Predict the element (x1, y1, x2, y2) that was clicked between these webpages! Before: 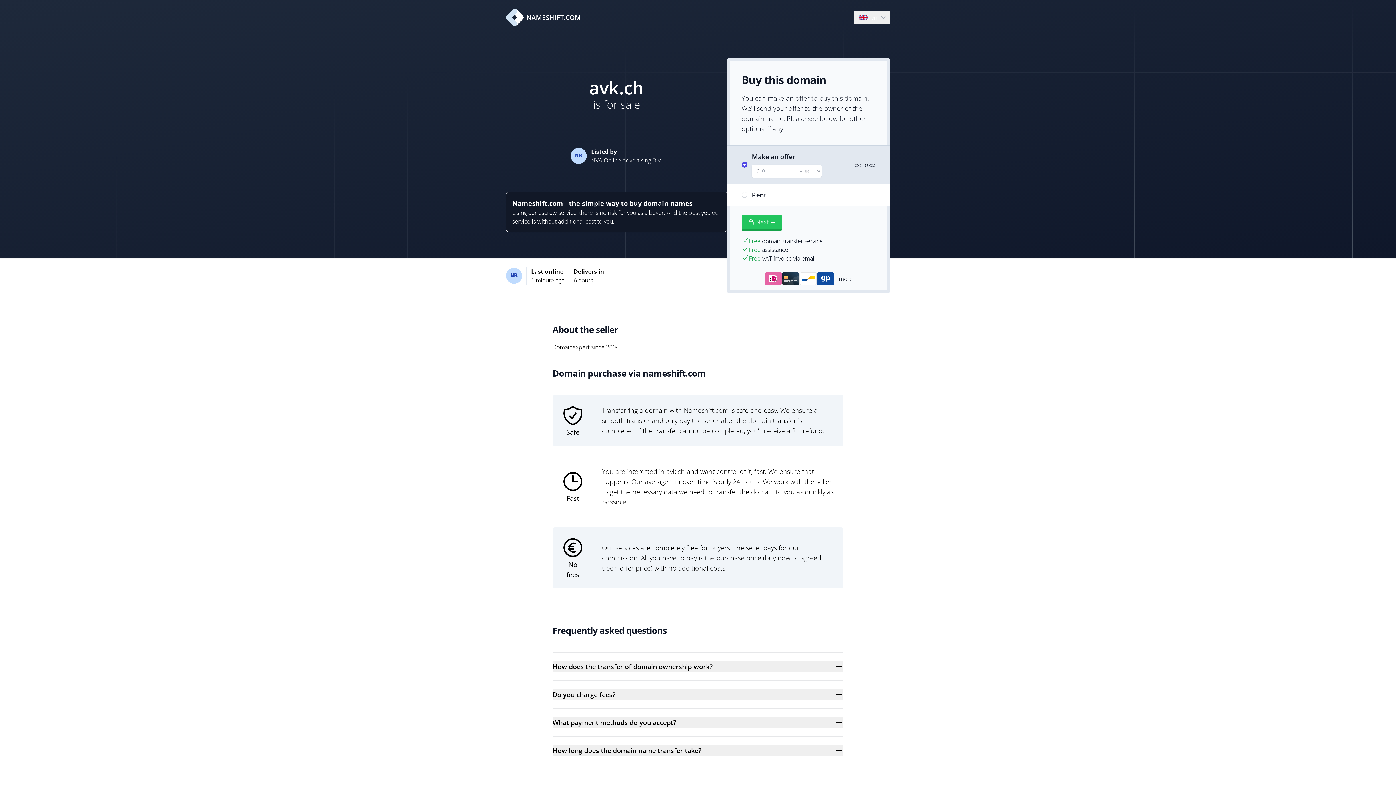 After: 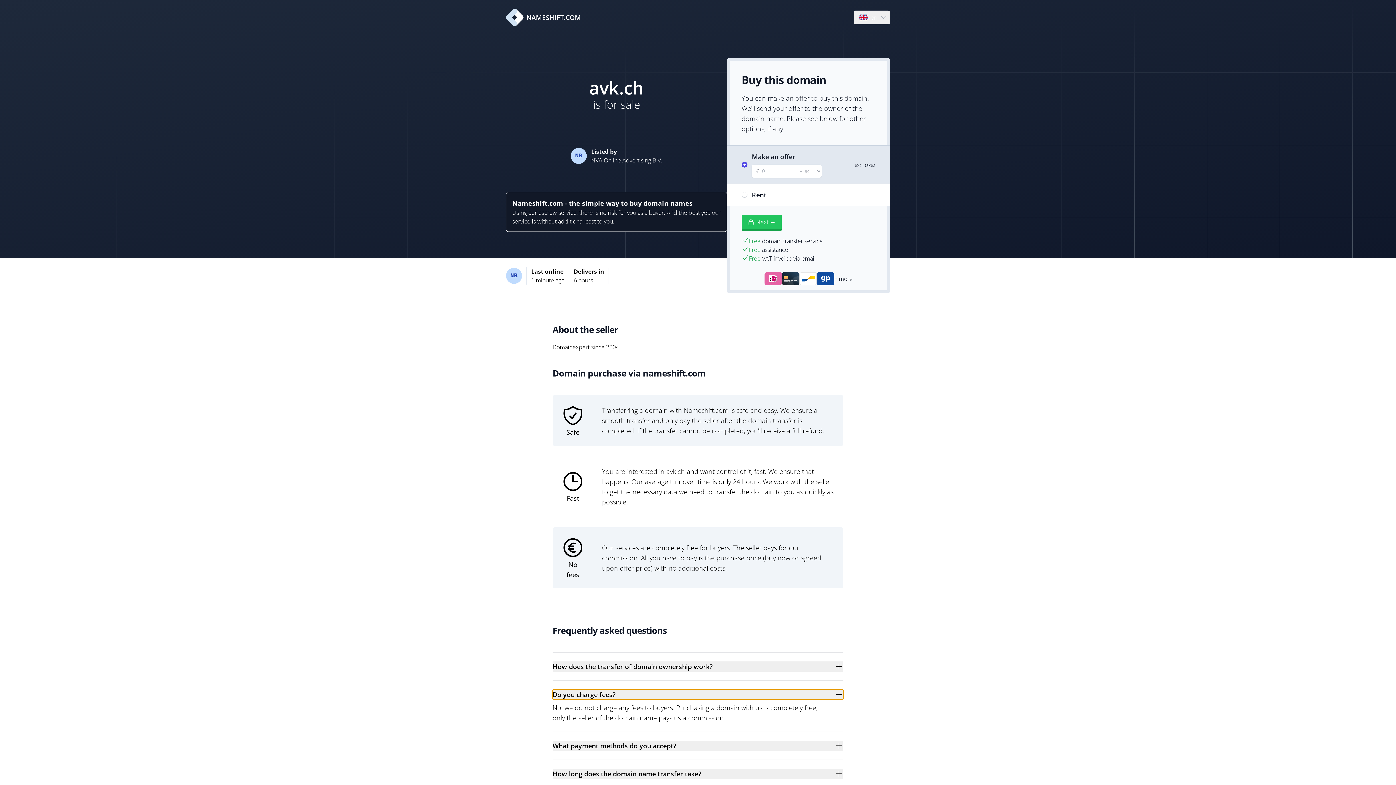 Action: bbox: (552, 689, 843, 700) label: Do you charge fees?